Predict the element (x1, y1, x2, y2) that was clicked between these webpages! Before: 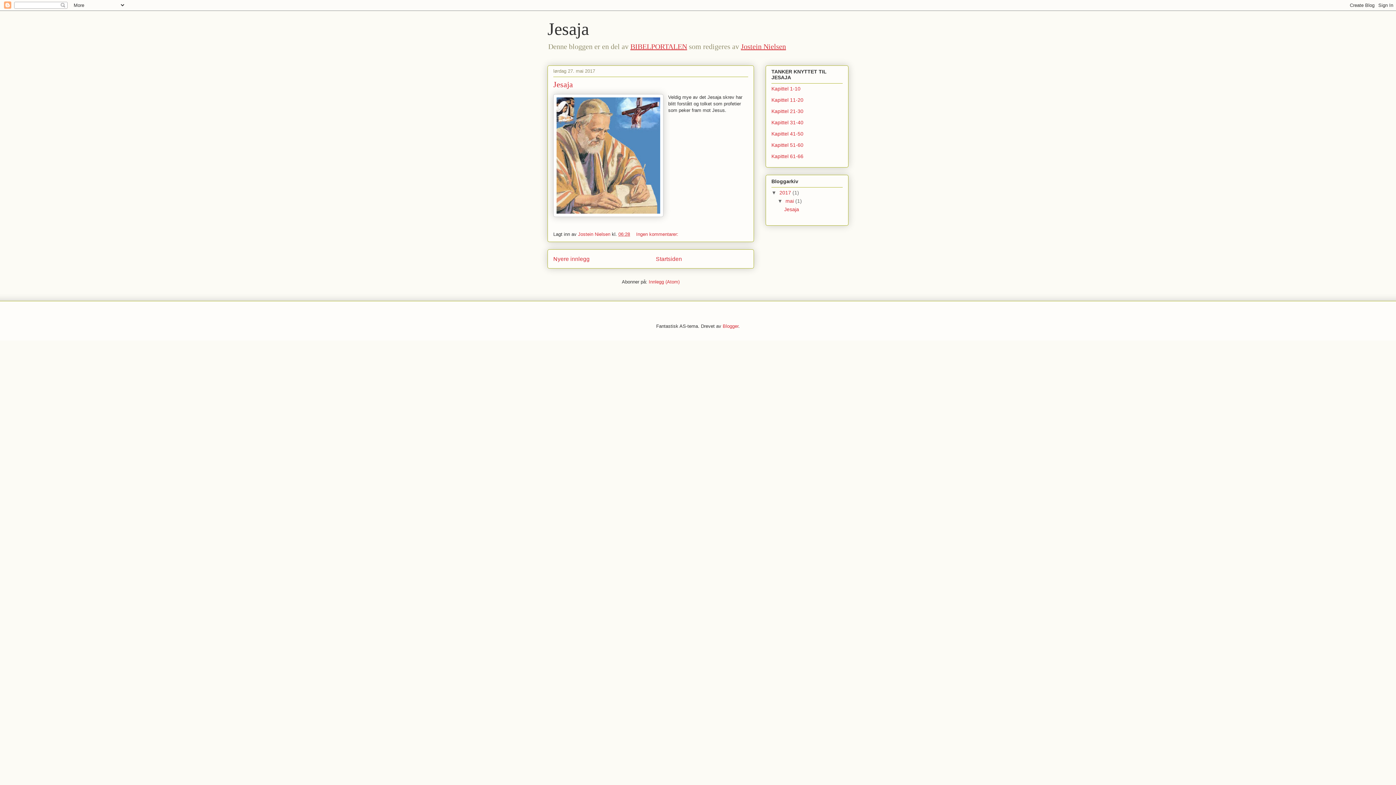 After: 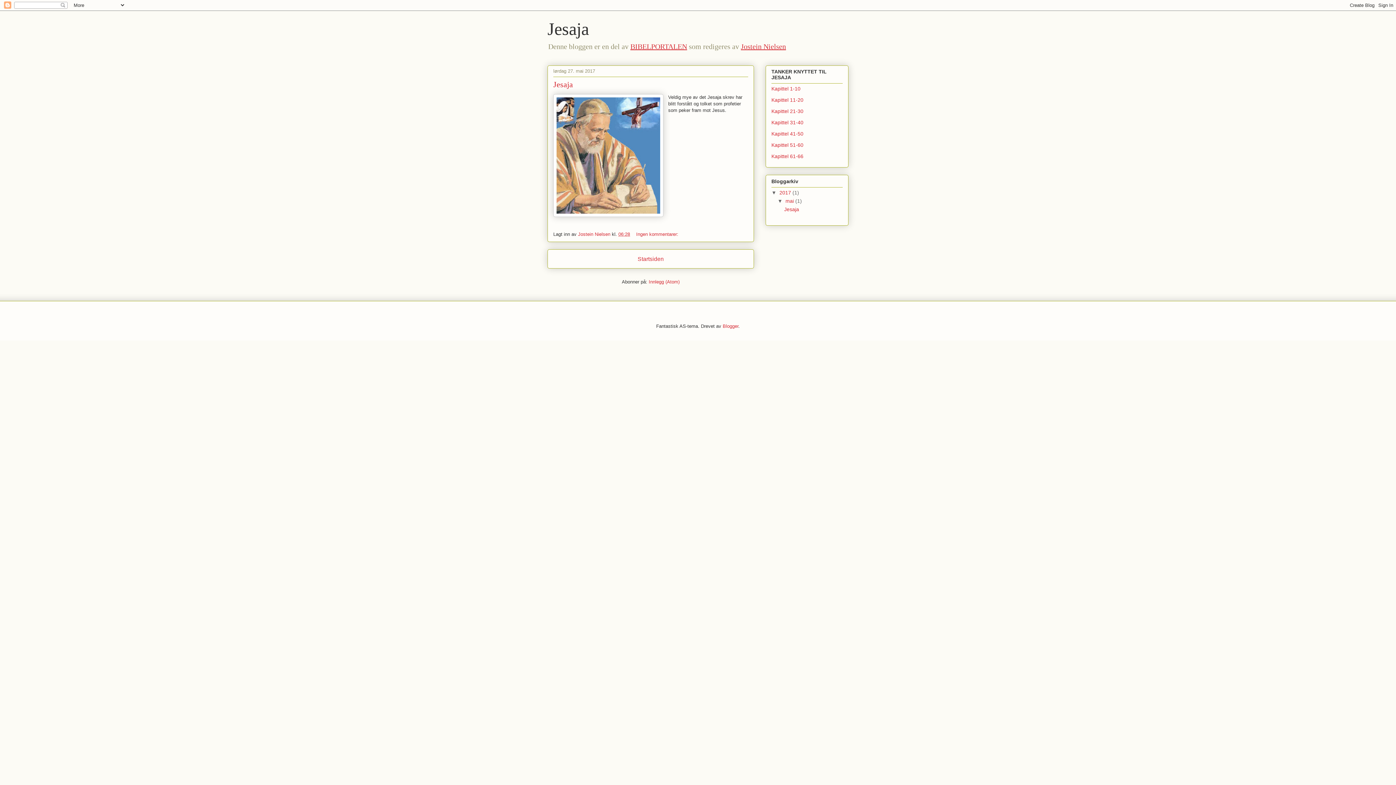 Action: label: Startsiden bbox: (656, 255, 682, 262)